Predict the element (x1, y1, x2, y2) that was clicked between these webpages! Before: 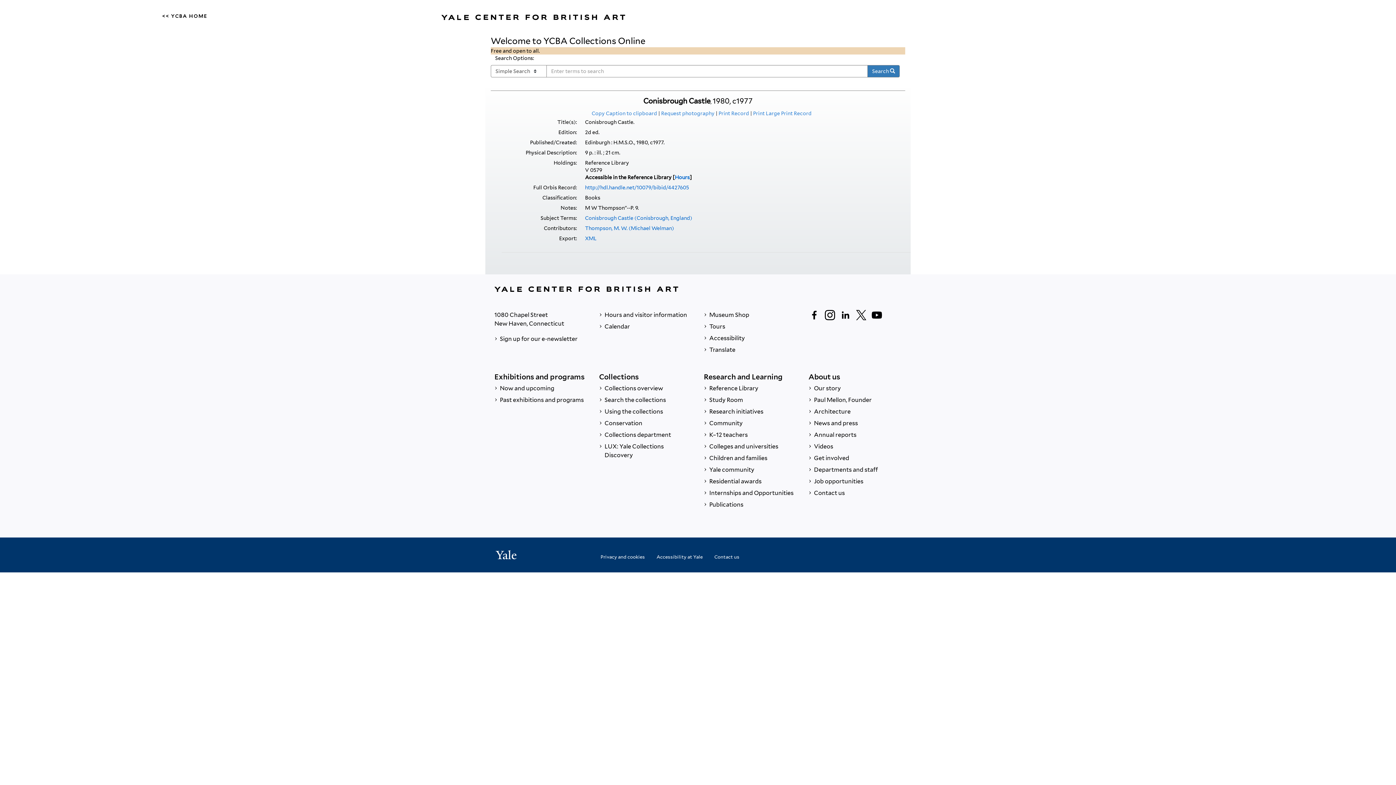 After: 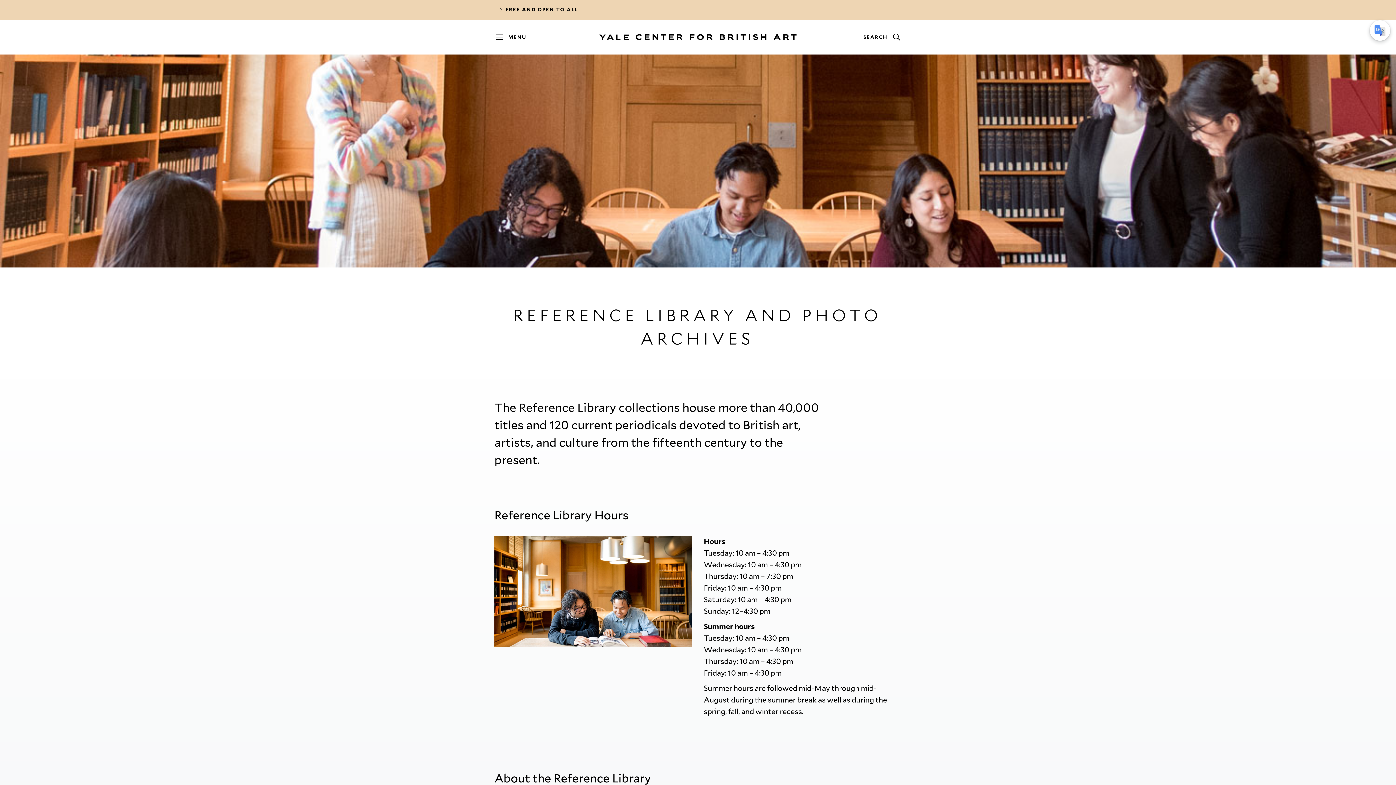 Action: label:  Reference Library bbox: (704, 382, 797, 394)